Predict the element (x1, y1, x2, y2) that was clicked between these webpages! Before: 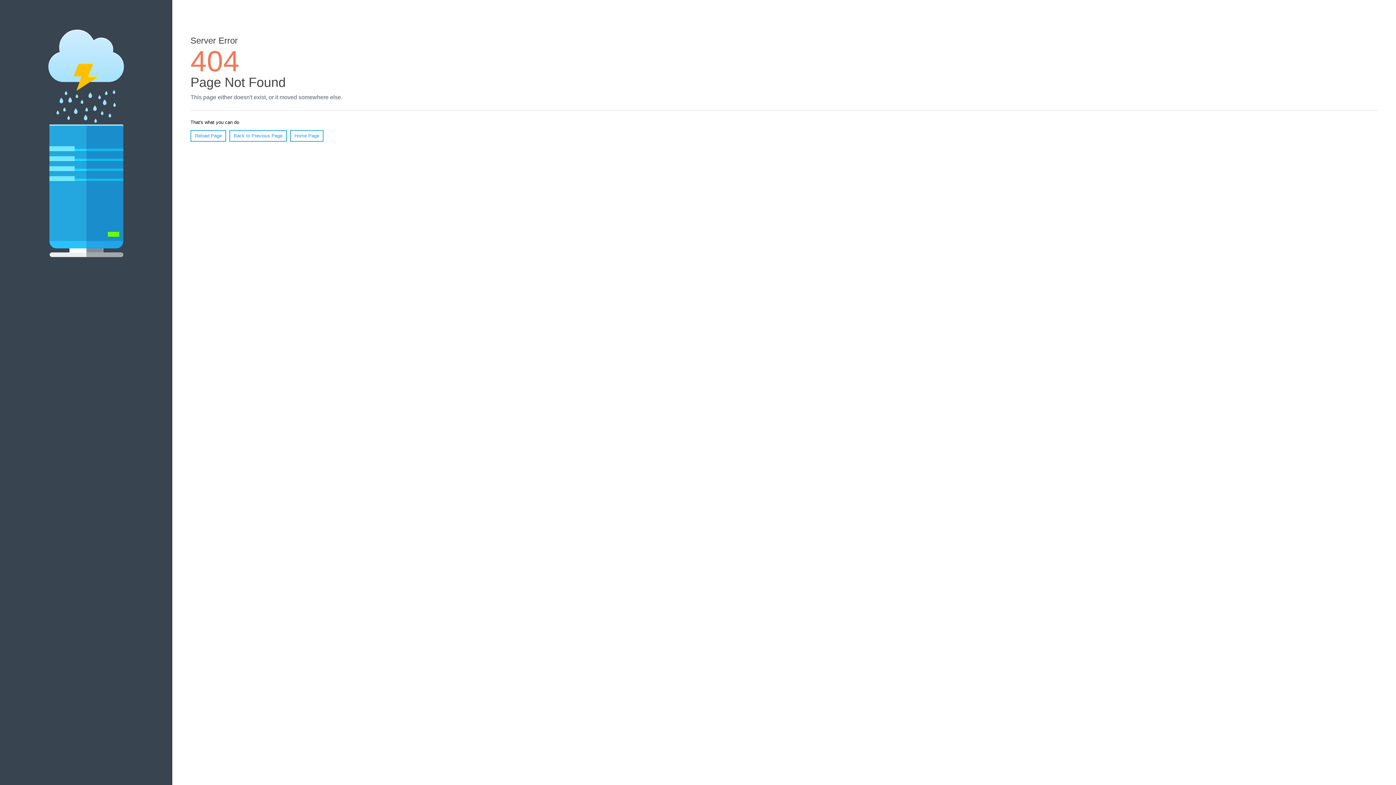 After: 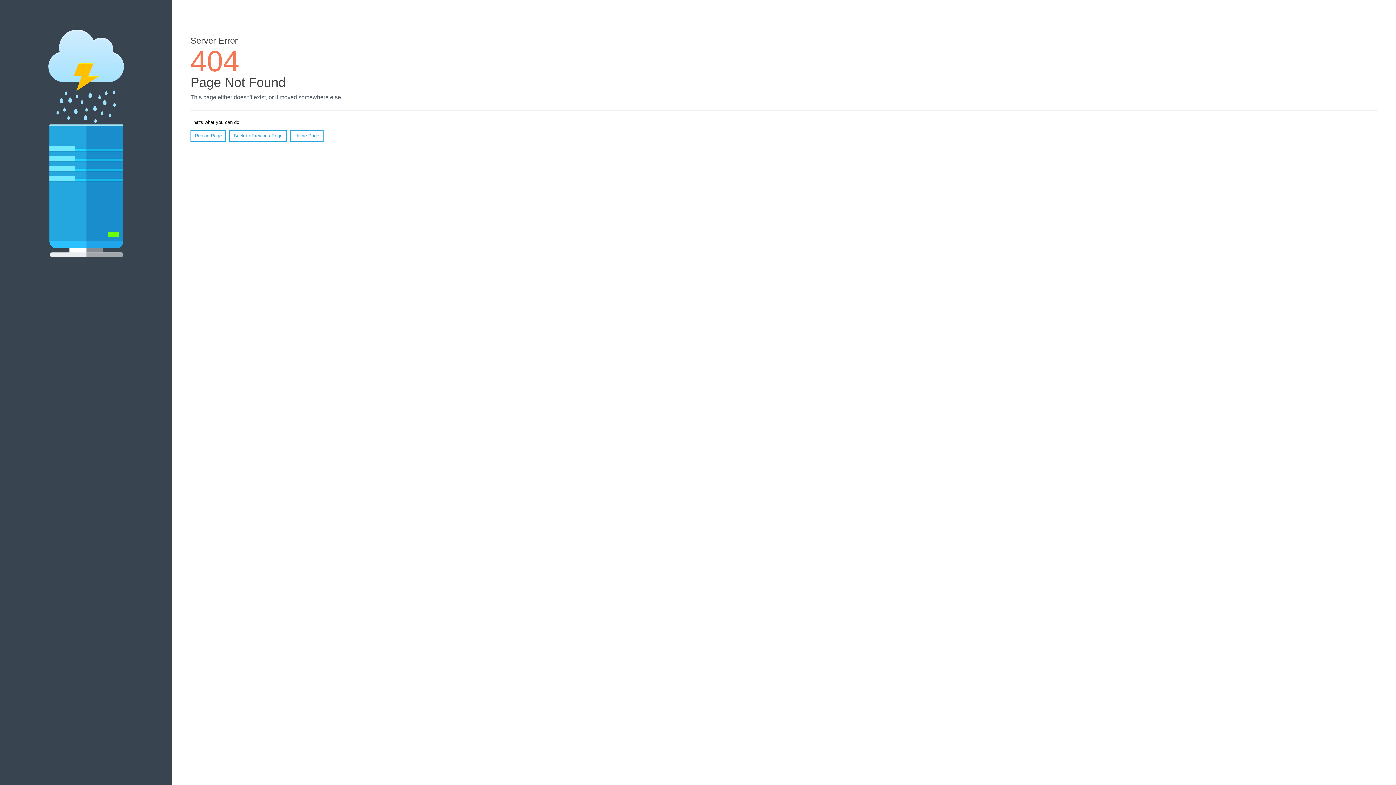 Action: label: Reload Page bbox: (190, 130, 226, 141)